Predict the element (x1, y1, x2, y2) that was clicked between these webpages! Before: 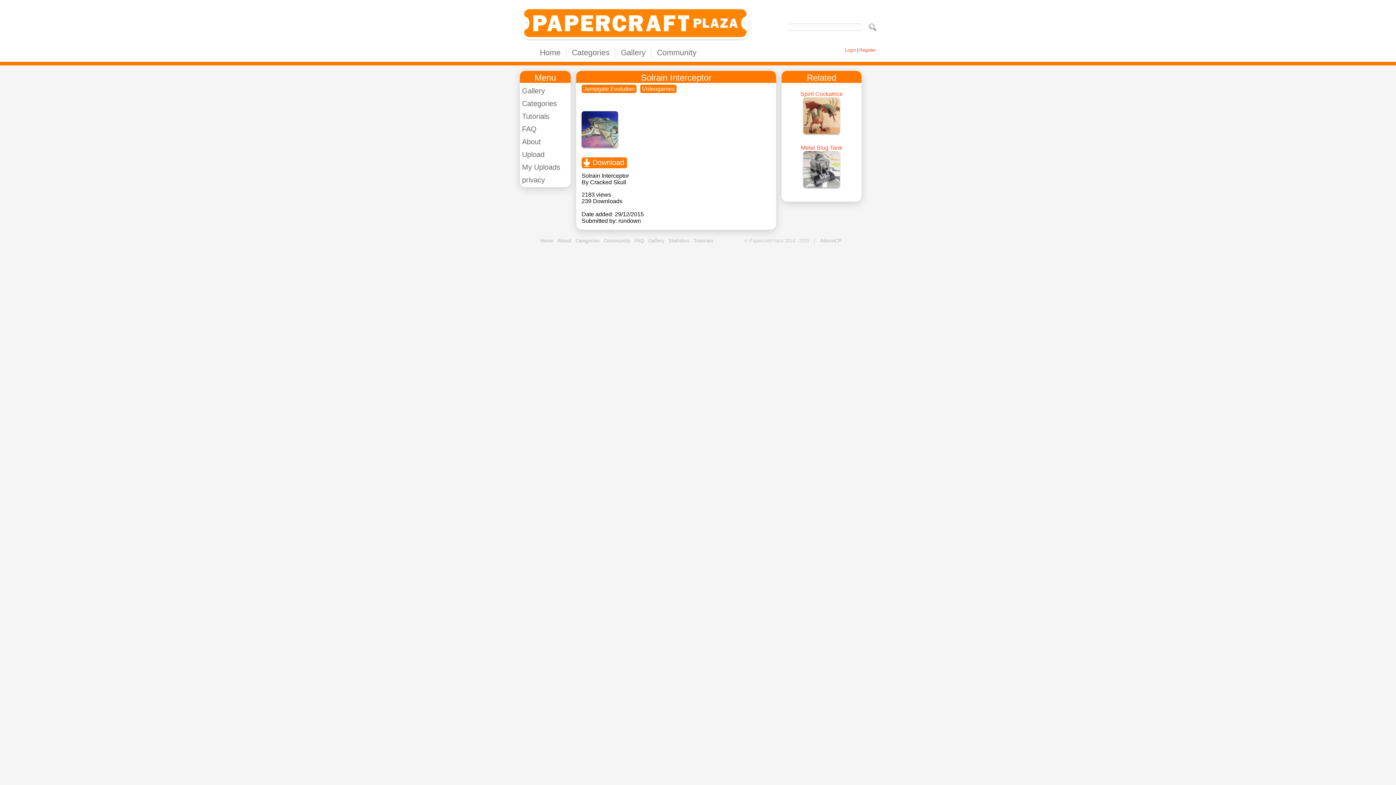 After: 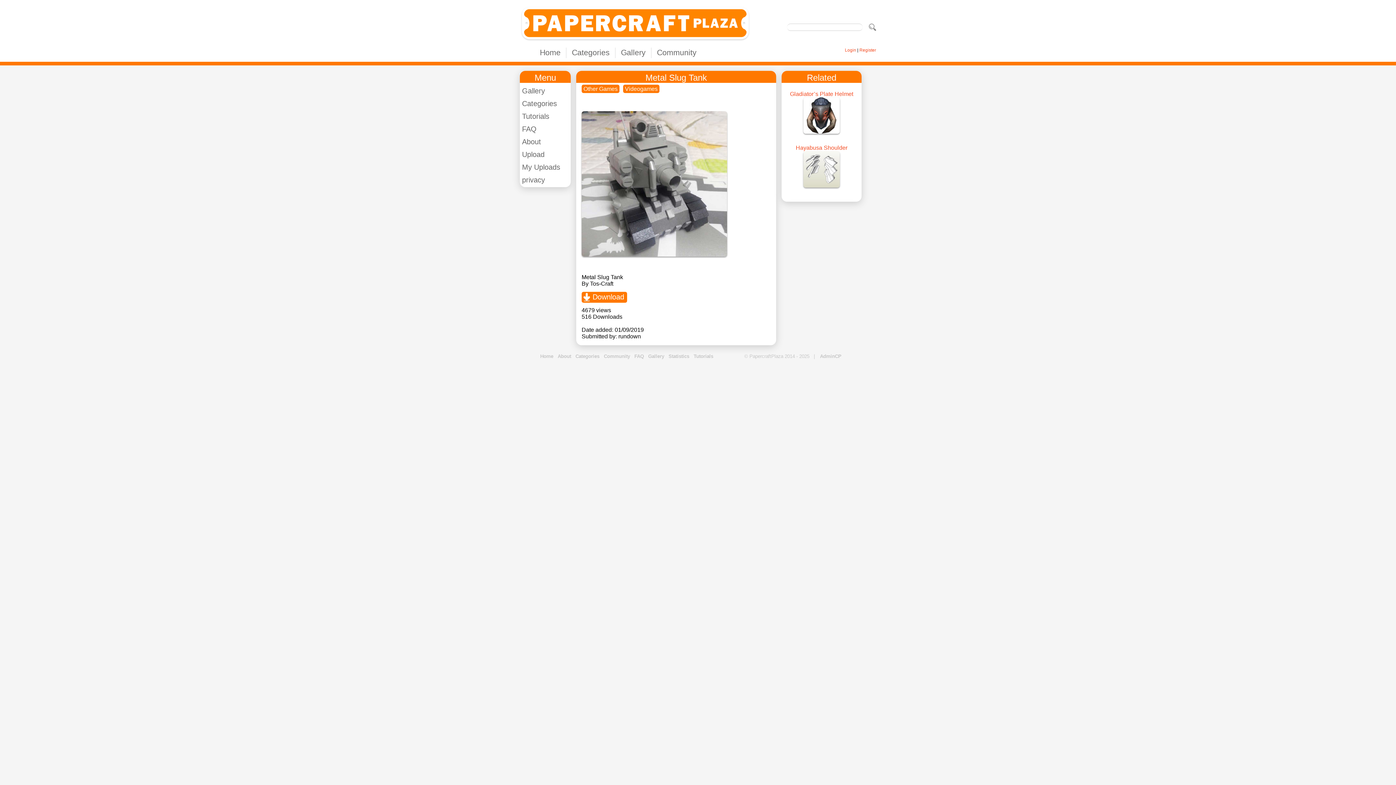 Action: bbox: (803, 182, 840, 188)